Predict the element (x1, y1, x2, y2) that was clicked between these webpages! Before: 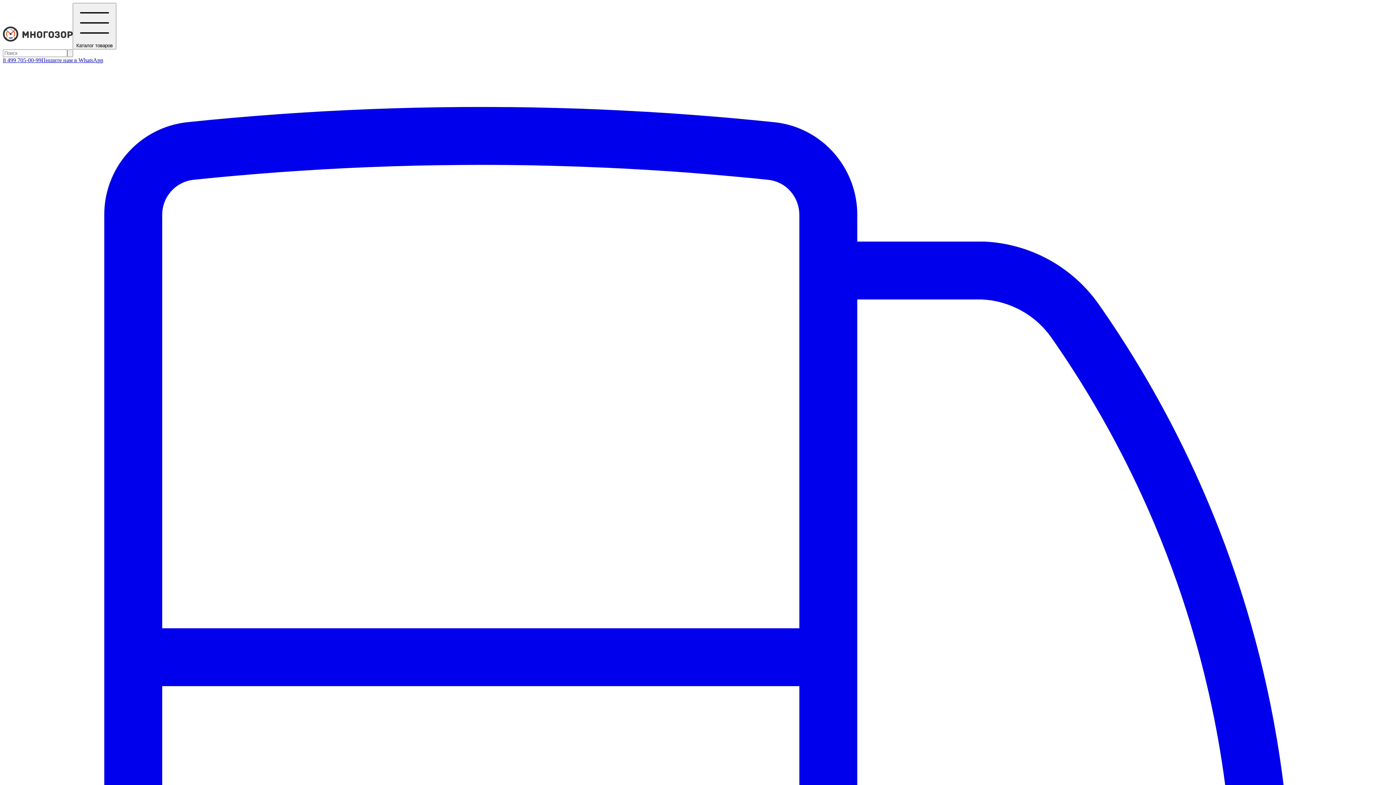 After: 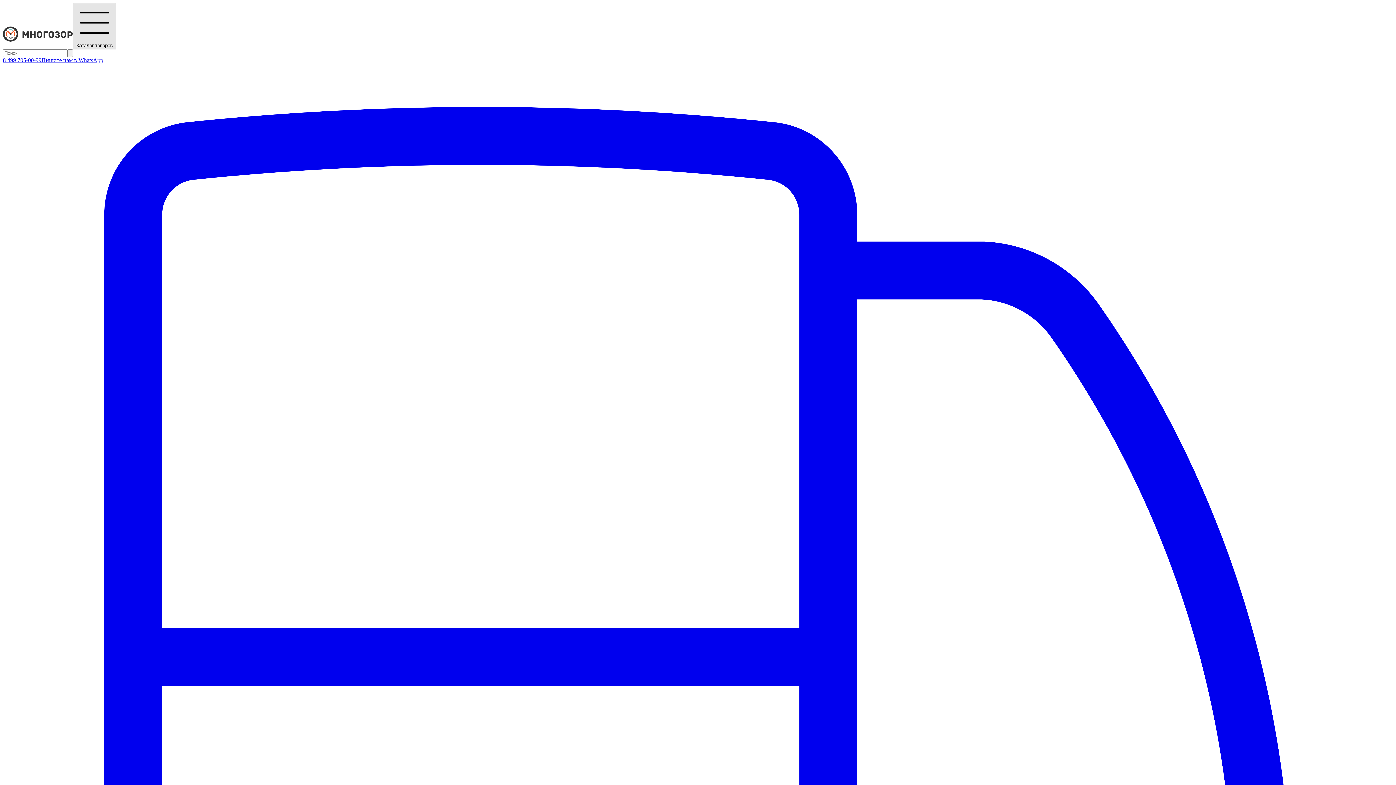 Action: bbox: (72, 2, 116, 49) label:  Каталог товаров